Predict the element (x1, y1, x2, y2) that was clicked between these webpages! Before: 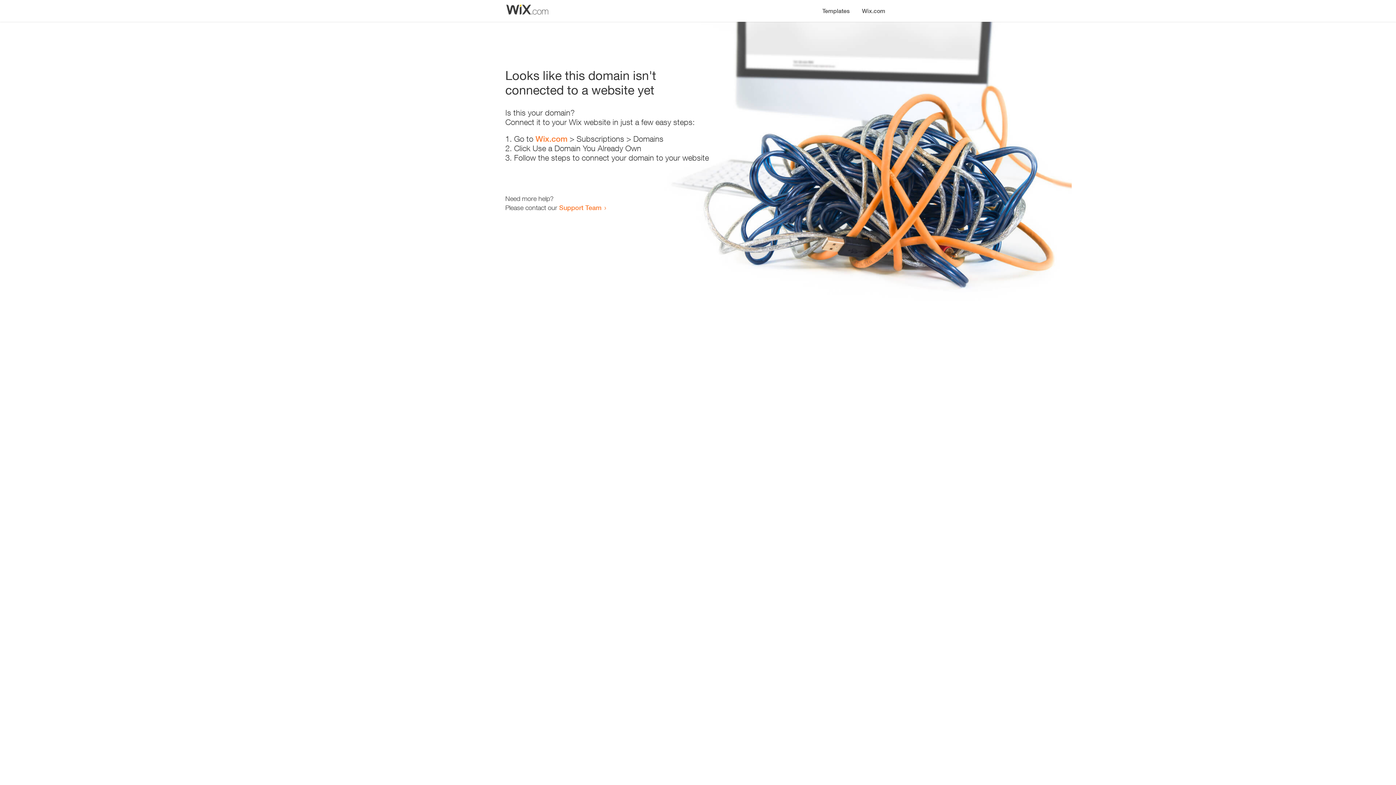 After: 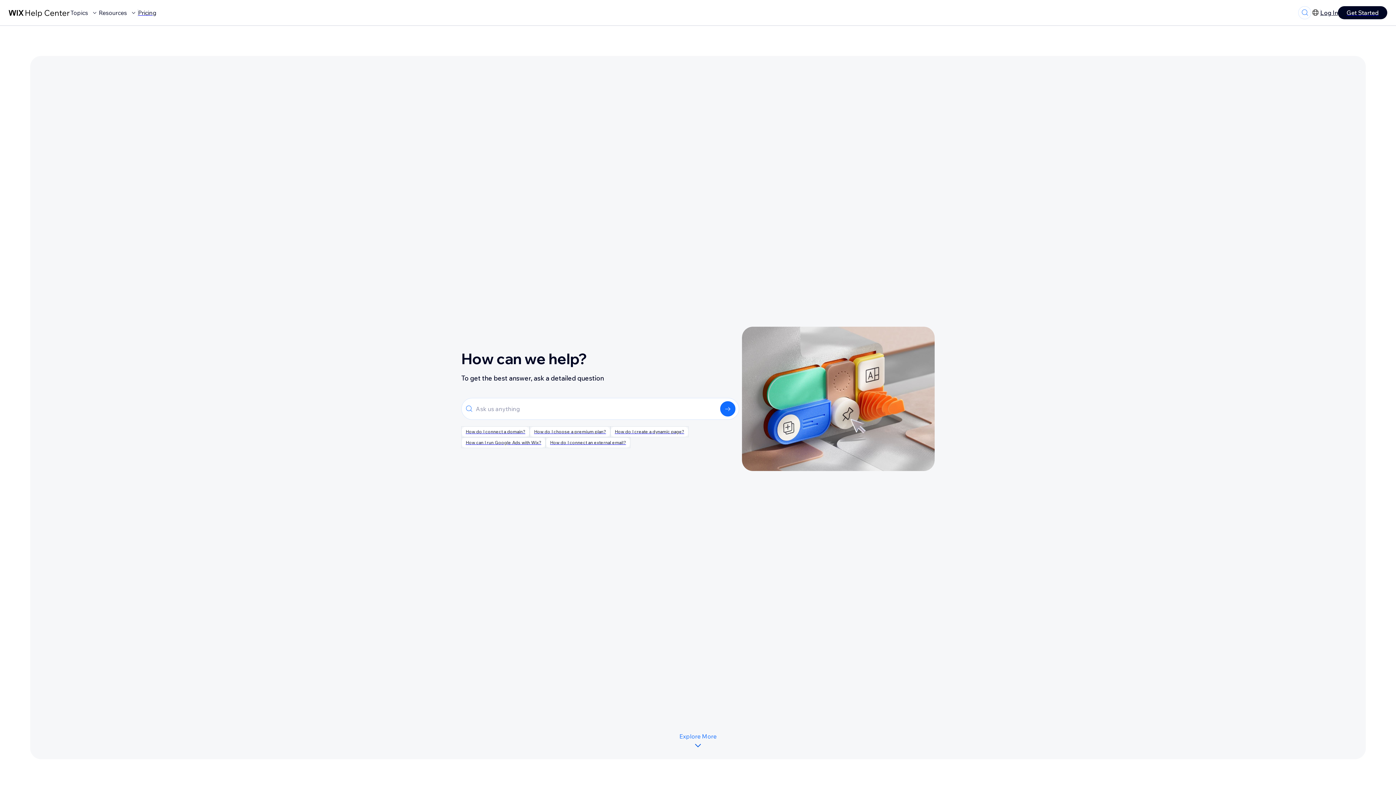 Action: bbox: (559, 203, 601, 211) label: Support Team